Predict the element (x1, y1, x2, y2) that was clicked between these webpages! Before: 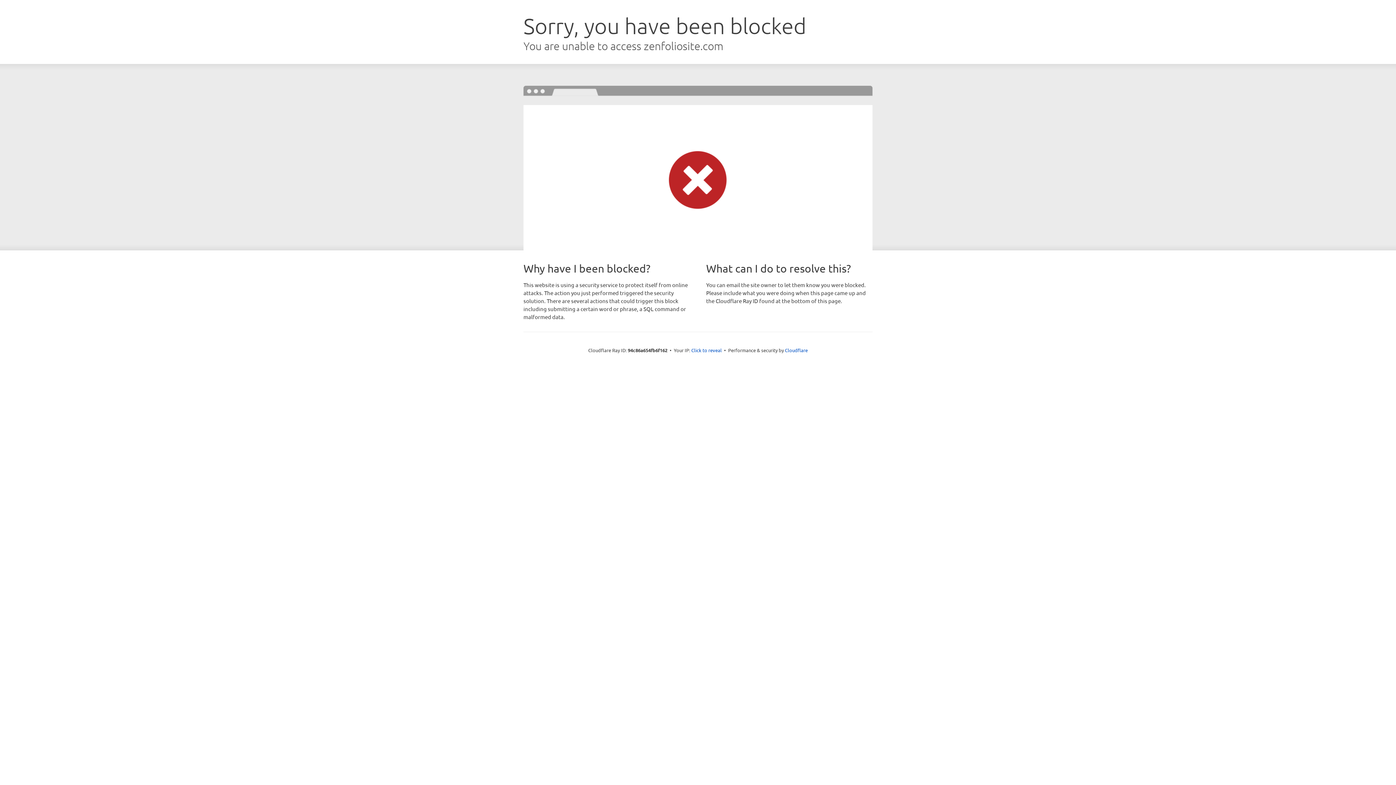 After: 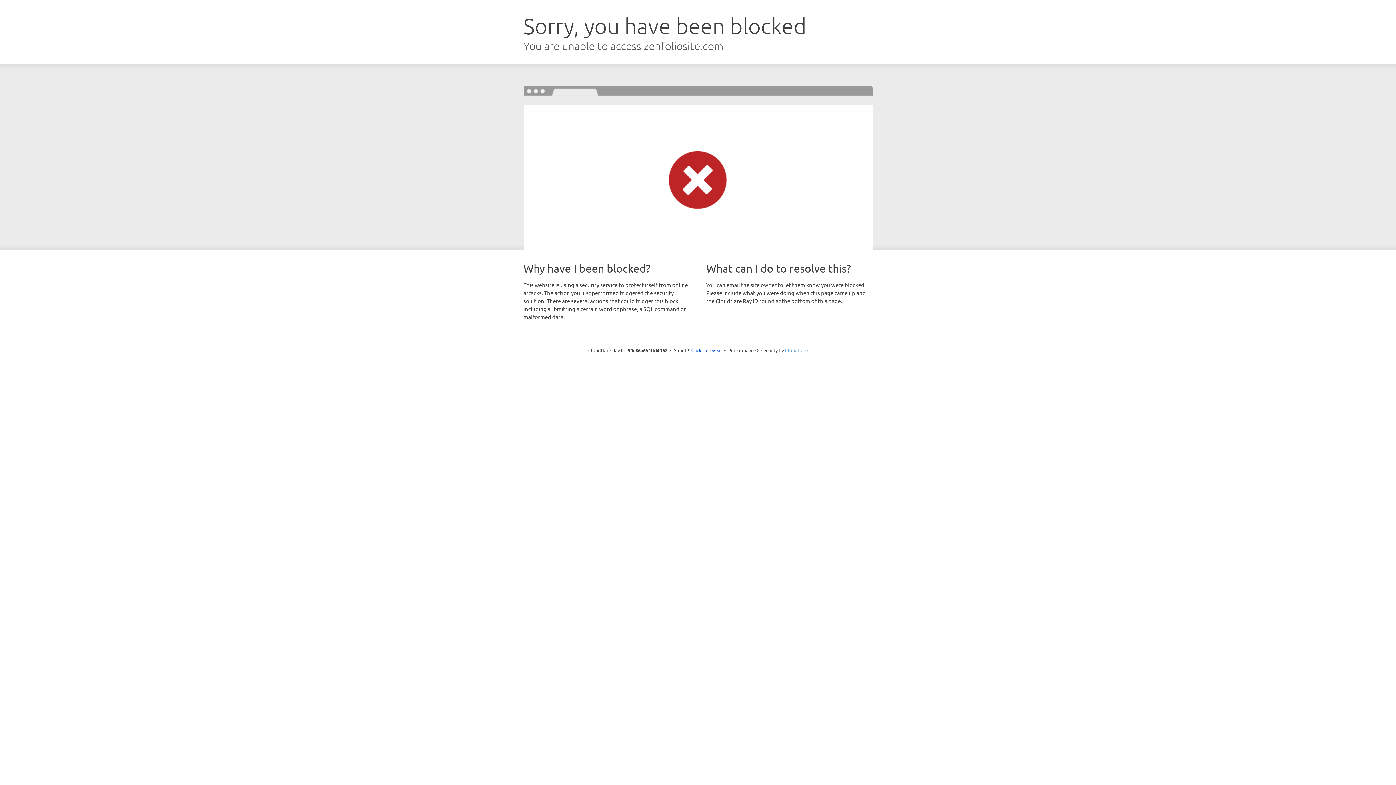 Action: bbox: (785, 347, 808, 353) label: Cloudflare